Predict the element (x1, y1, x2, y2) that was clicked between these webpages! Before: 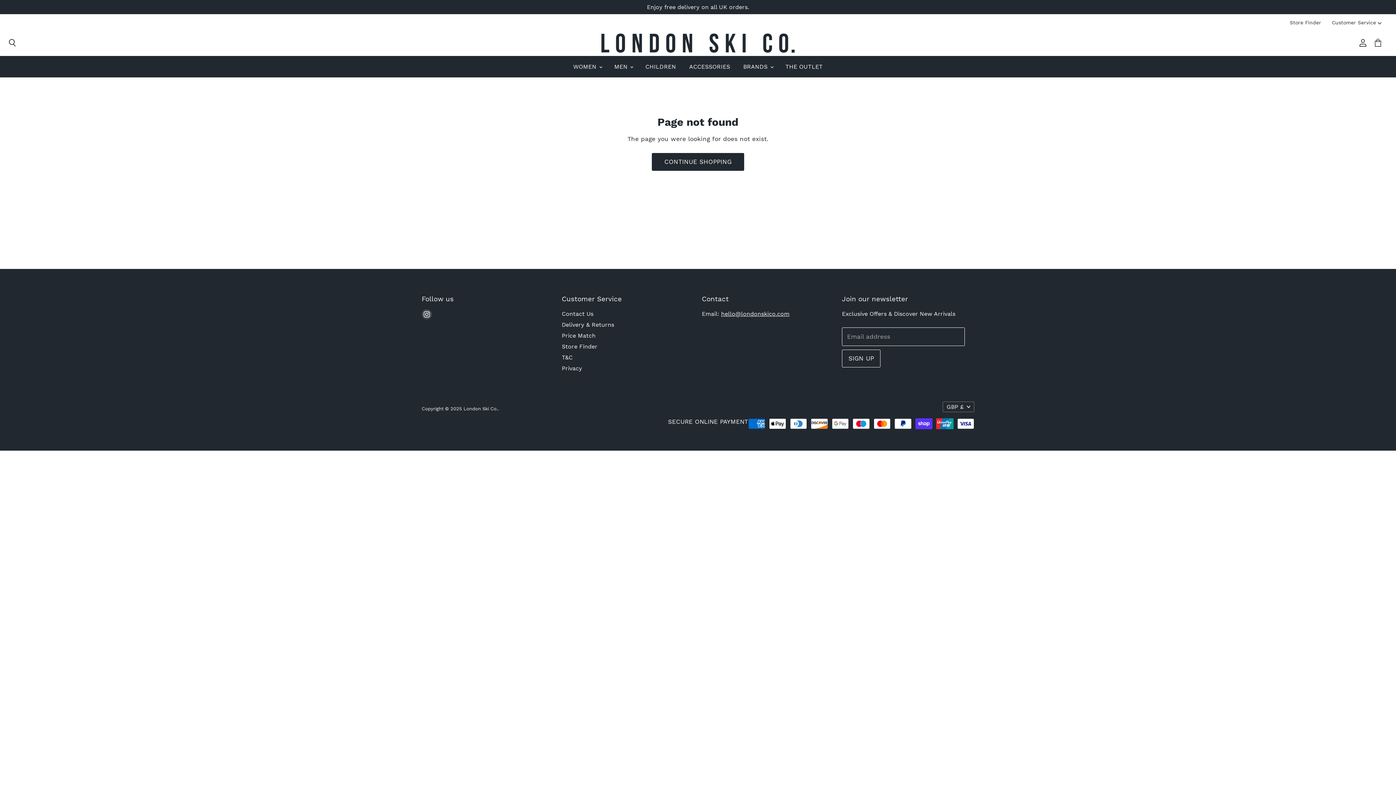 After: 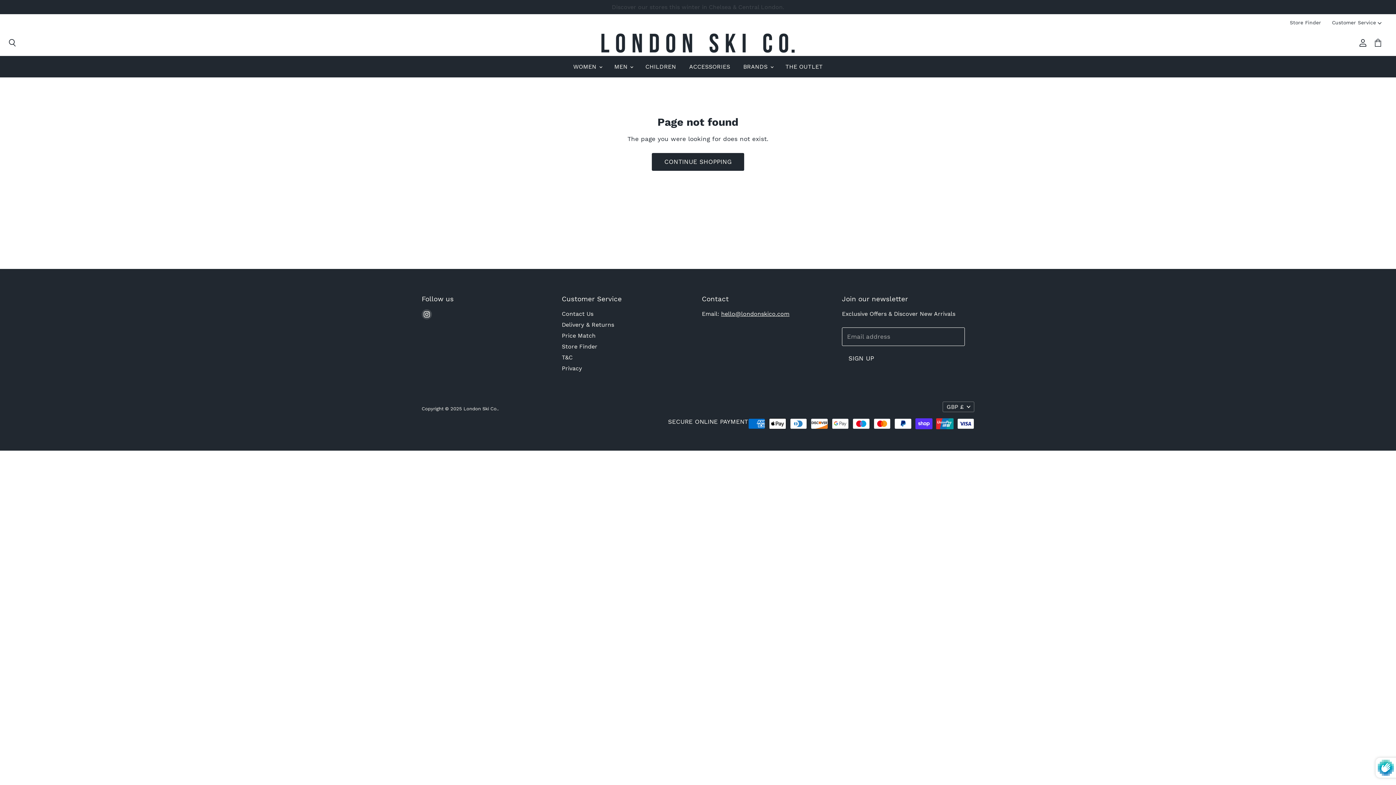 Action: bbox: (842, 349, 880, 367) label: SIGN UP